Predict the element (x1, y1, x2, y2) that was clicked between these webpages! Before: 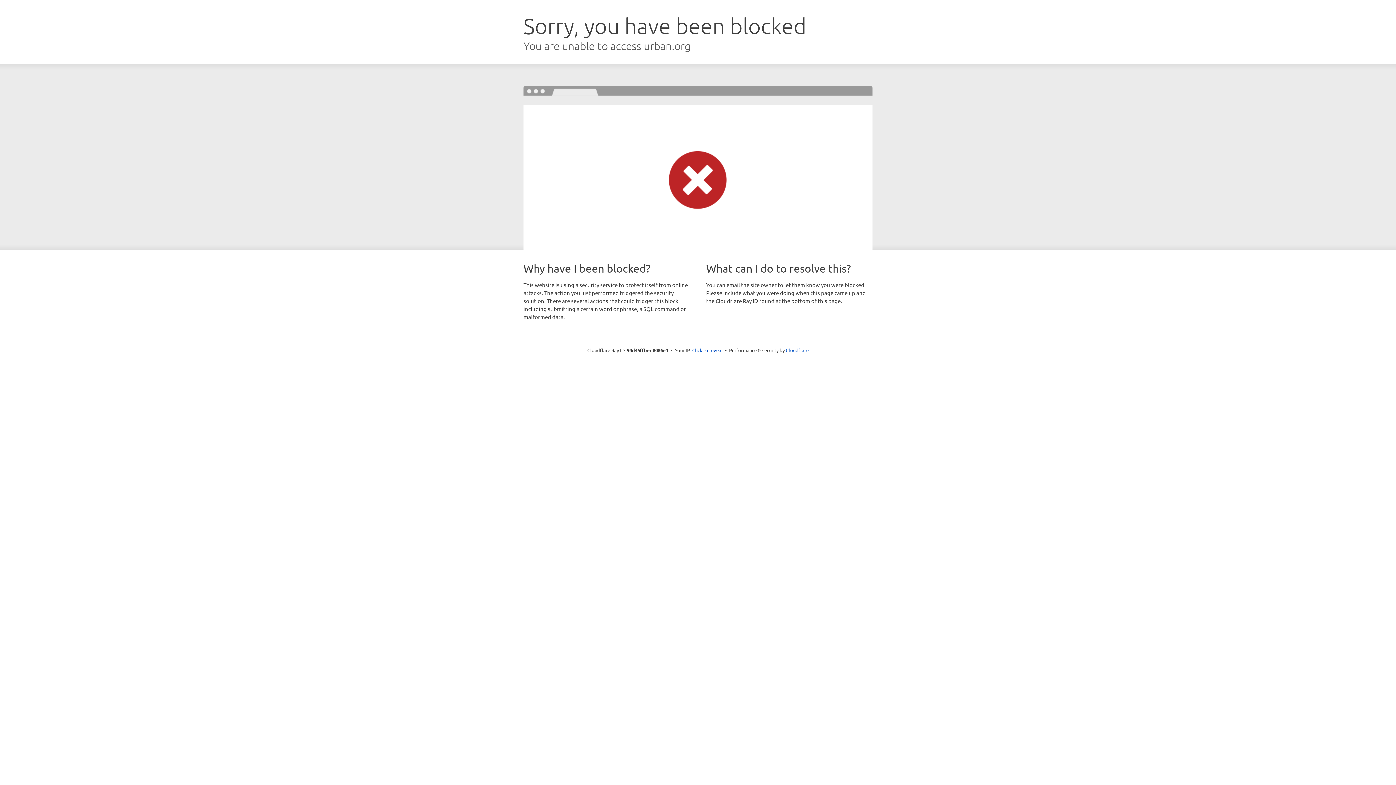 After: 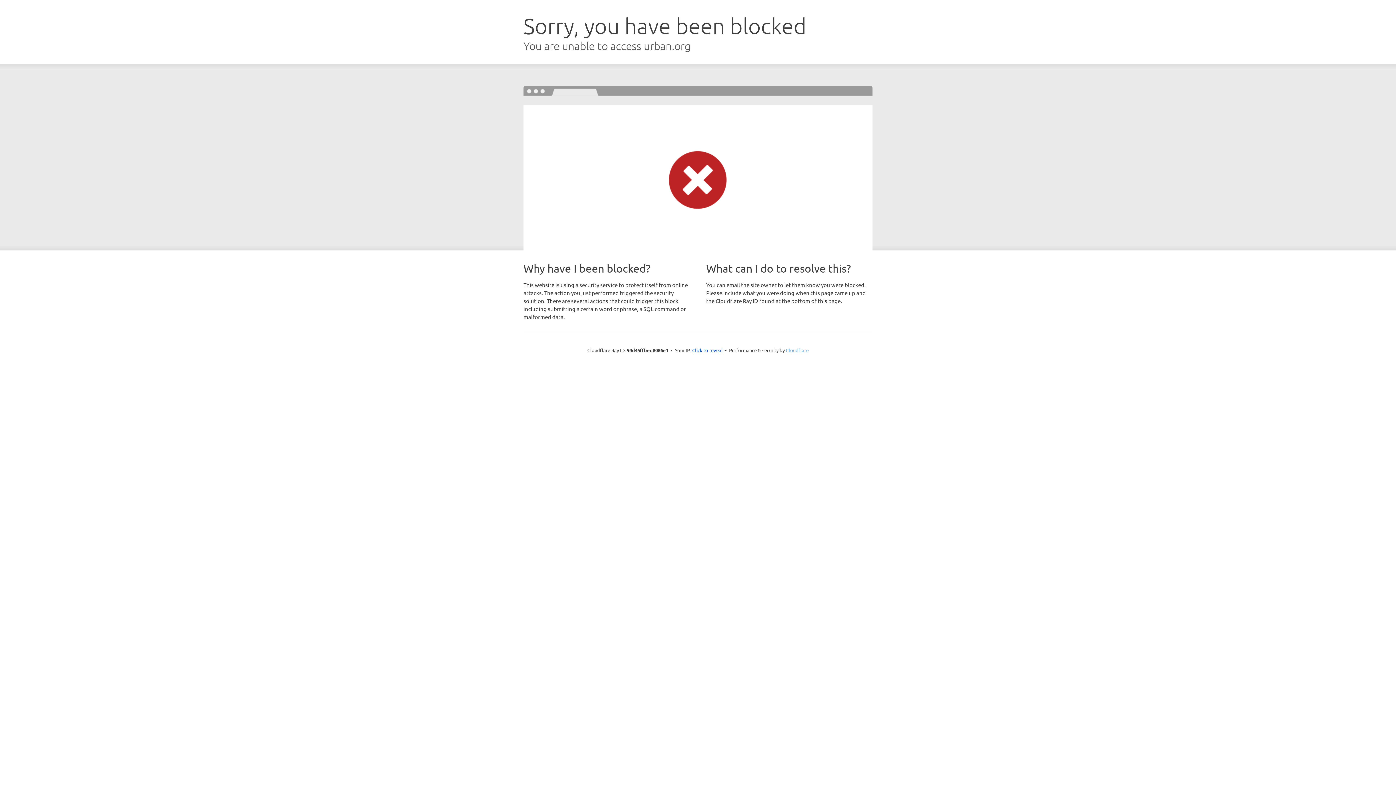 Action: bbox: (786, 347, 808, 353) label: Cloudflare